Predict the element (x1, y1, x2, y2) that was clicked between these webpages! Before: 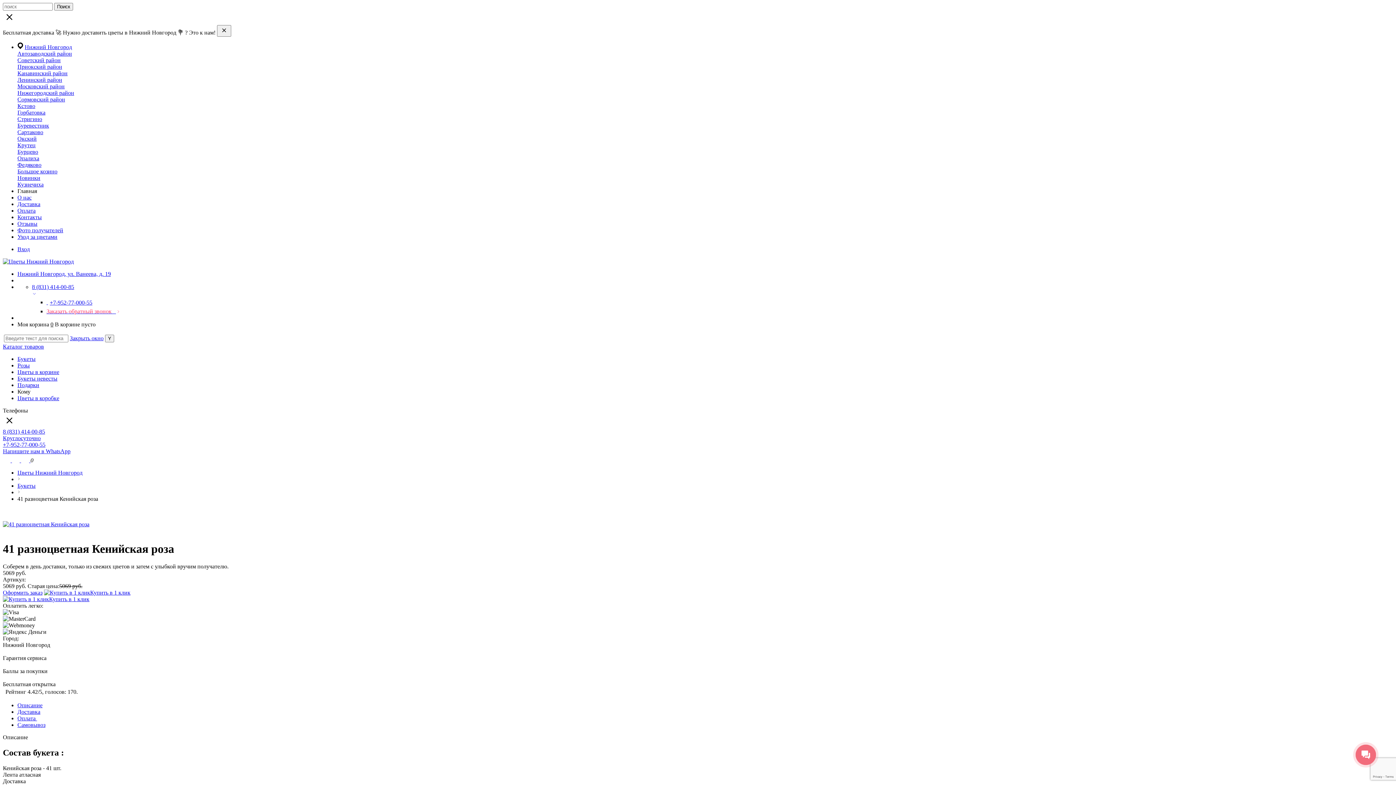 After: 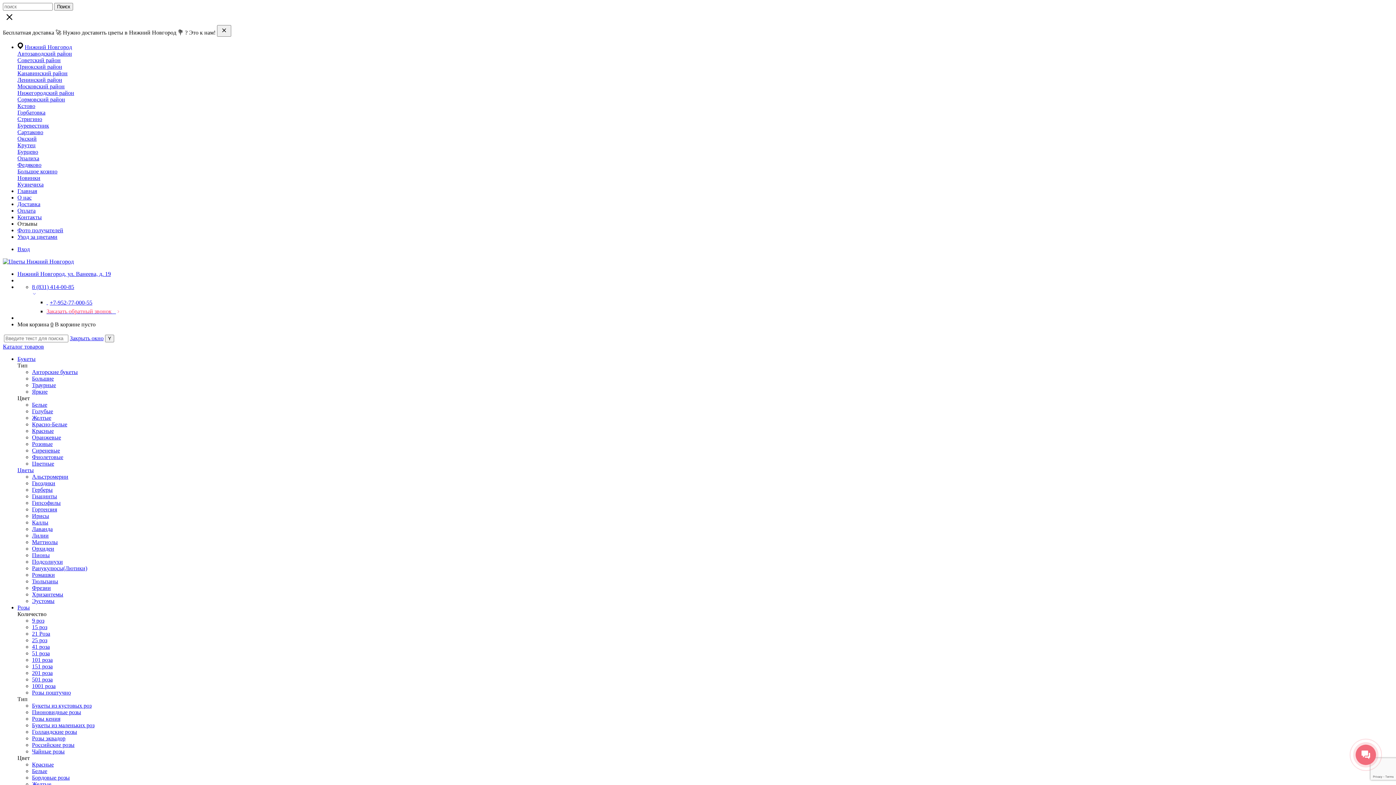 Action: bbox: (17, 220, 37, 226) label: Отзывы